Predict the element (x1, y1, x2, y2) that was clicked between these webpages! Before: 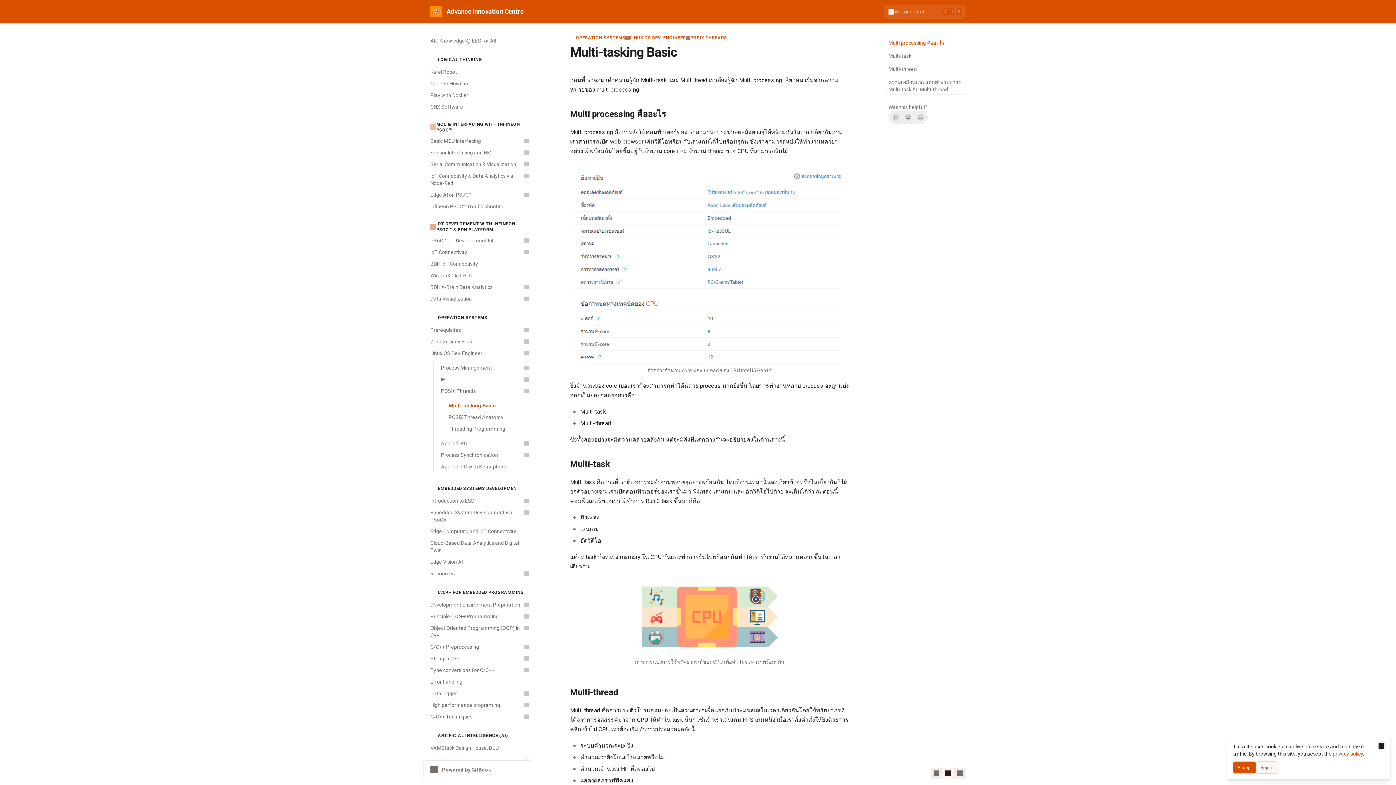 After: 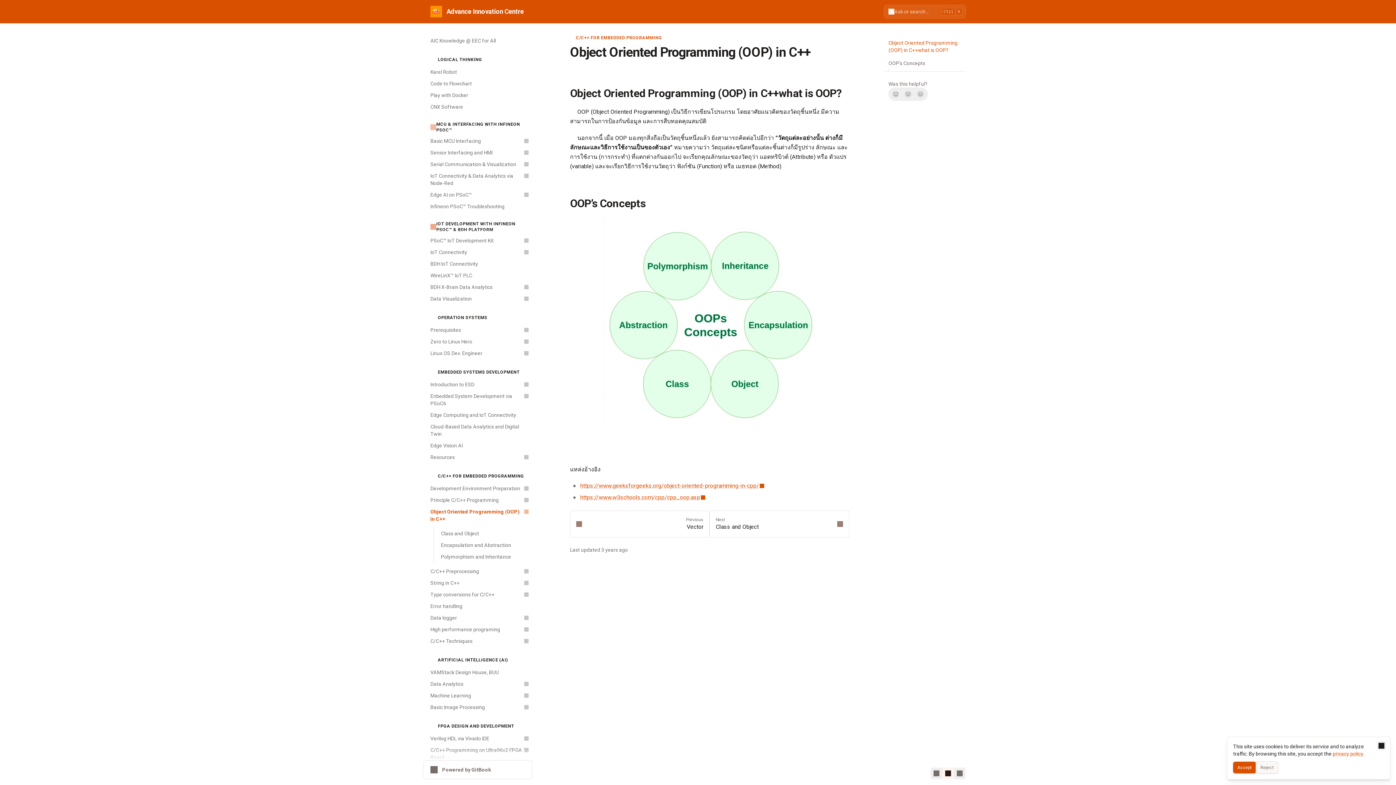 Action: bbox: (426, 622, 532, 641) label: Object Oriented Programming (OOP) in C++